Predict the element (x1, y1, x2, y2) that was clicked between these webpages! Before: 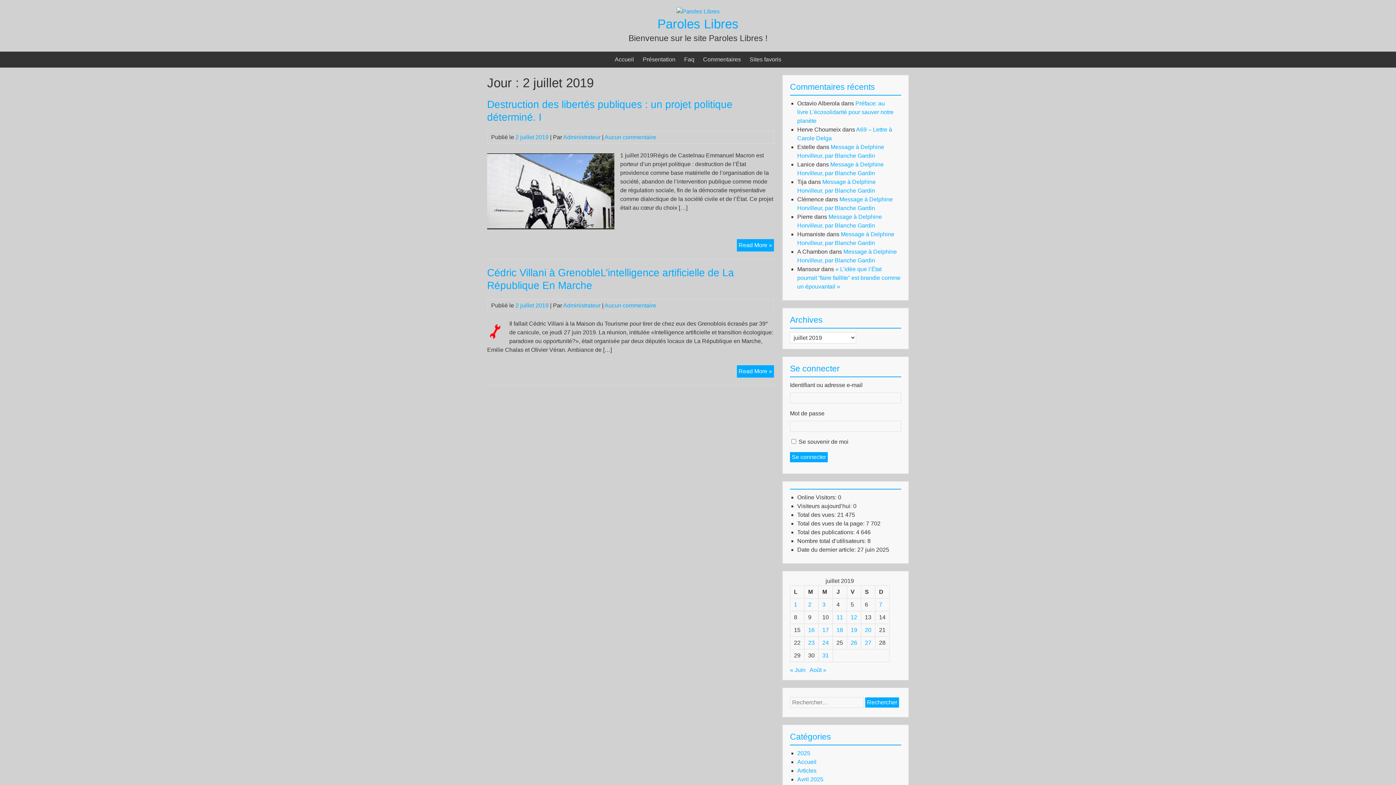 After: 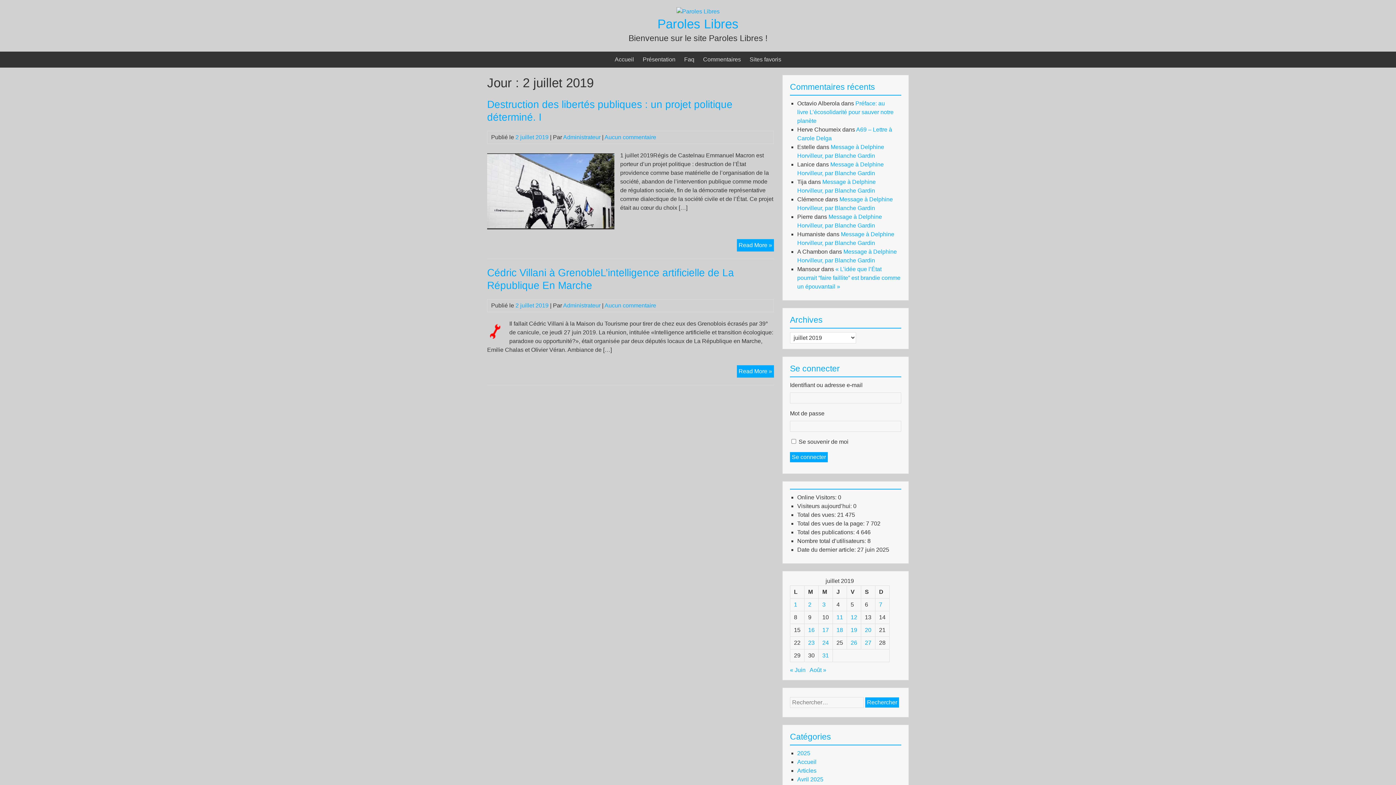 Action: label: Publications publiées sur 2 July 2019 bbox: (808, 601, 811, 608)